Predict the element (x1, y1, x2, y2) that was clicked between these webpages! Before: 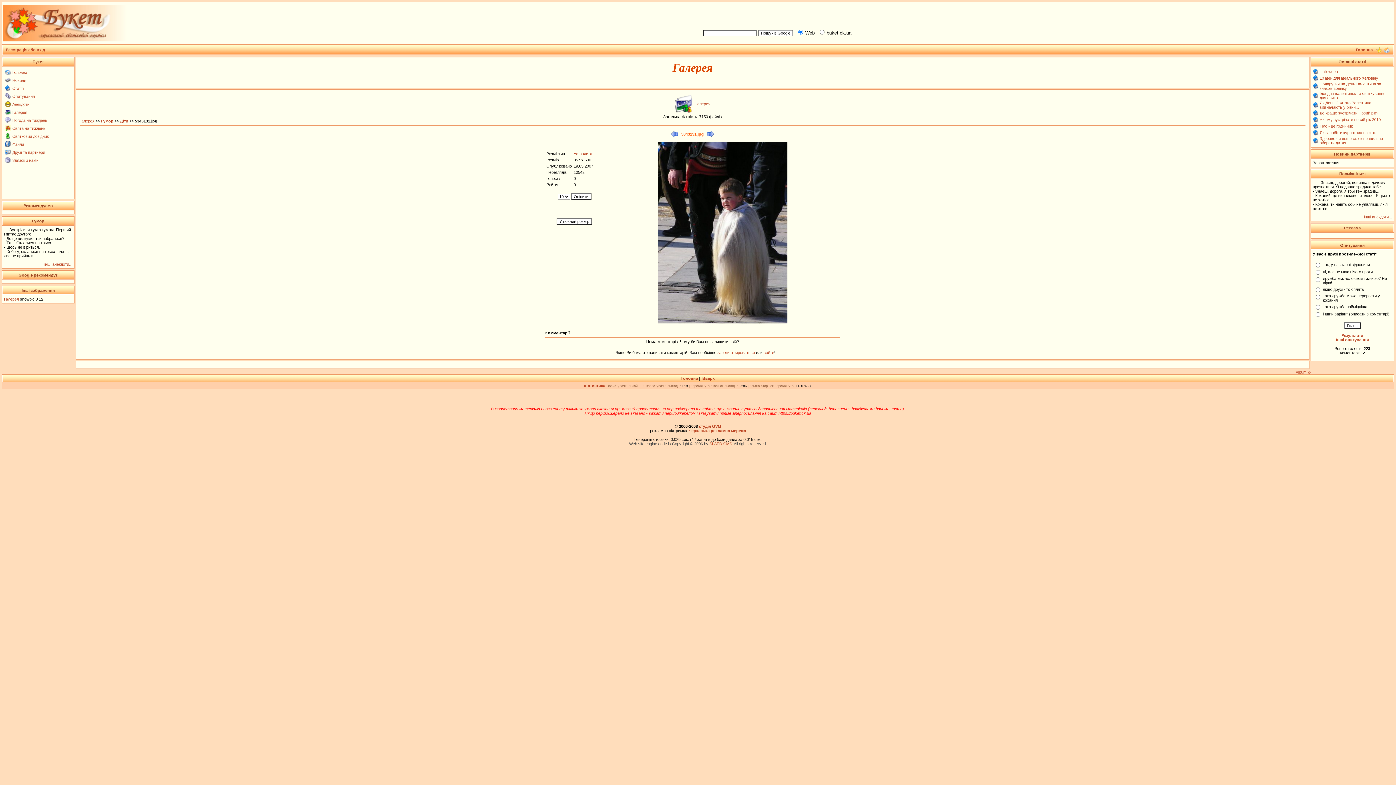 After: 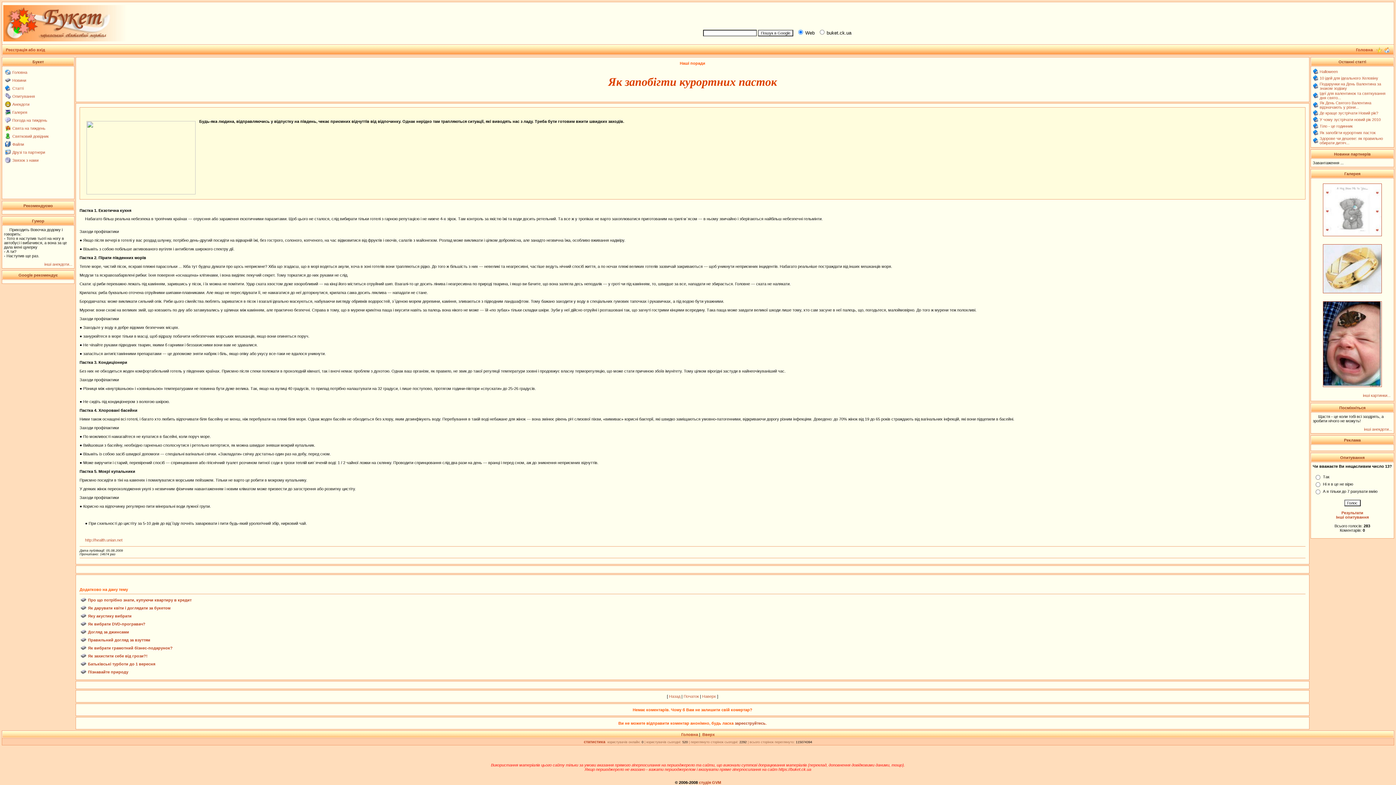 Action: bbox: (1320, 130, 1376, 134) label: Як запобігти курортних пасток